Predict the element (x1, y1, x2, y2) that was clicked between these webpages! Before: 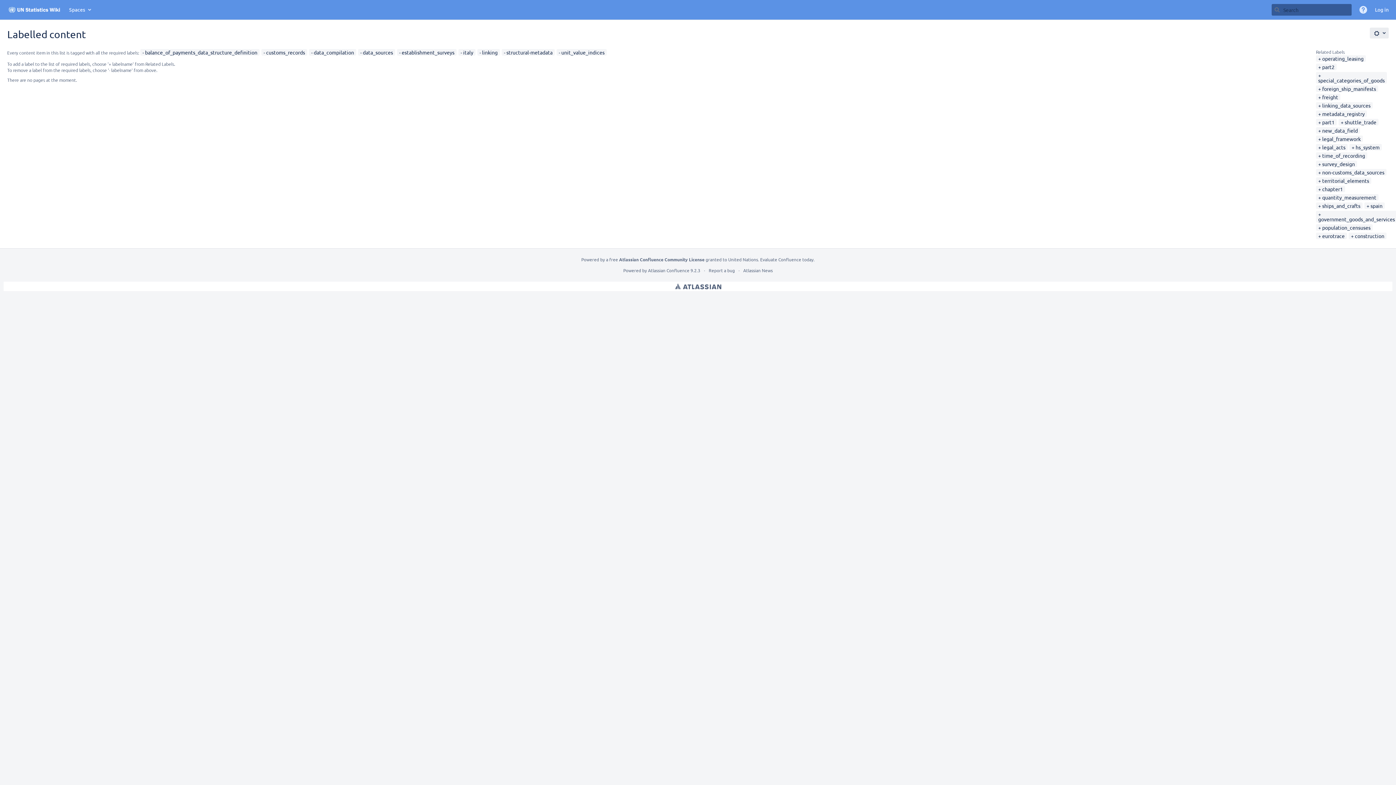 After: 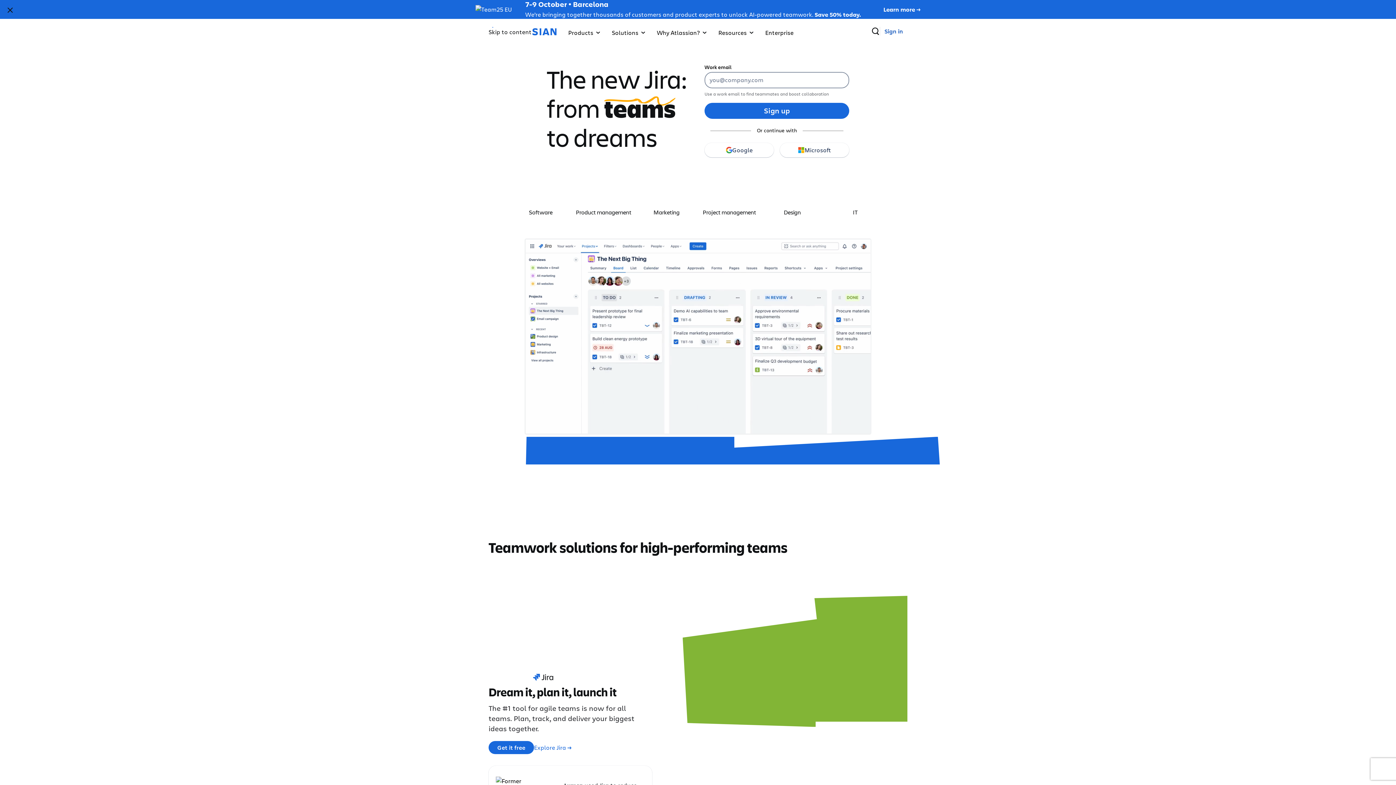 Action: bbox: (675, 281, 721, 291) label: Atlassian